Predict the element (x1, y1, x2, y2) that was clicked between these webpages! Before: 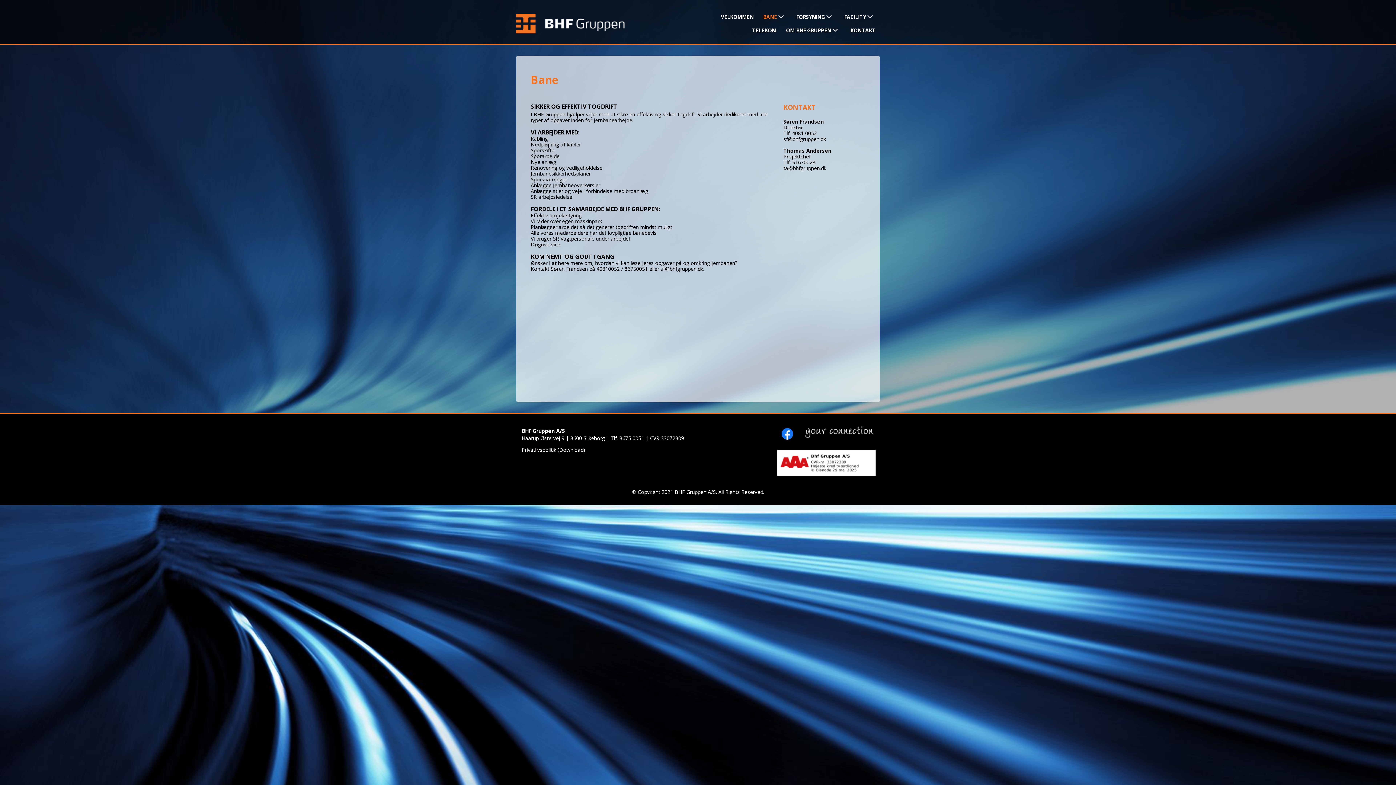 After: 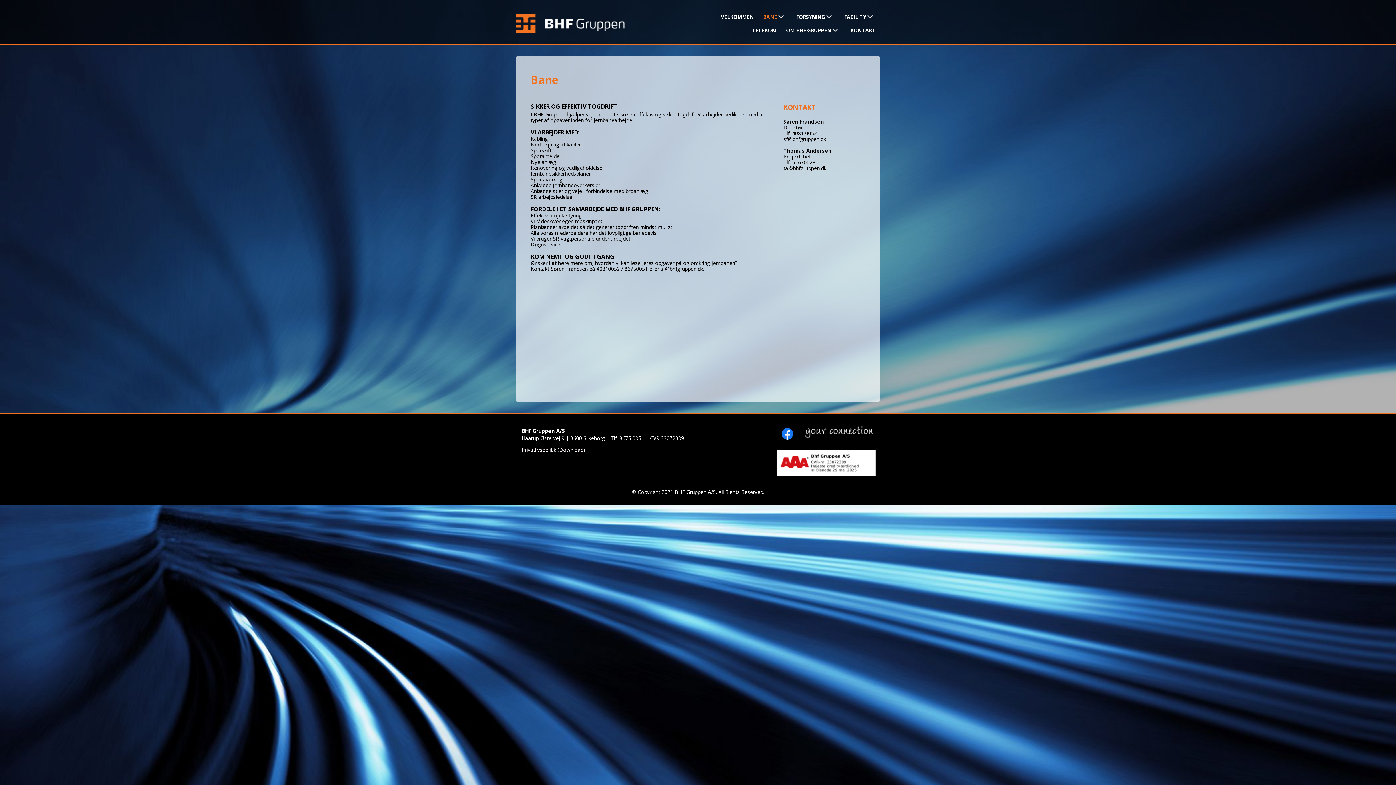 Action: bbox: (757, 10, 790, 23) label: BANE